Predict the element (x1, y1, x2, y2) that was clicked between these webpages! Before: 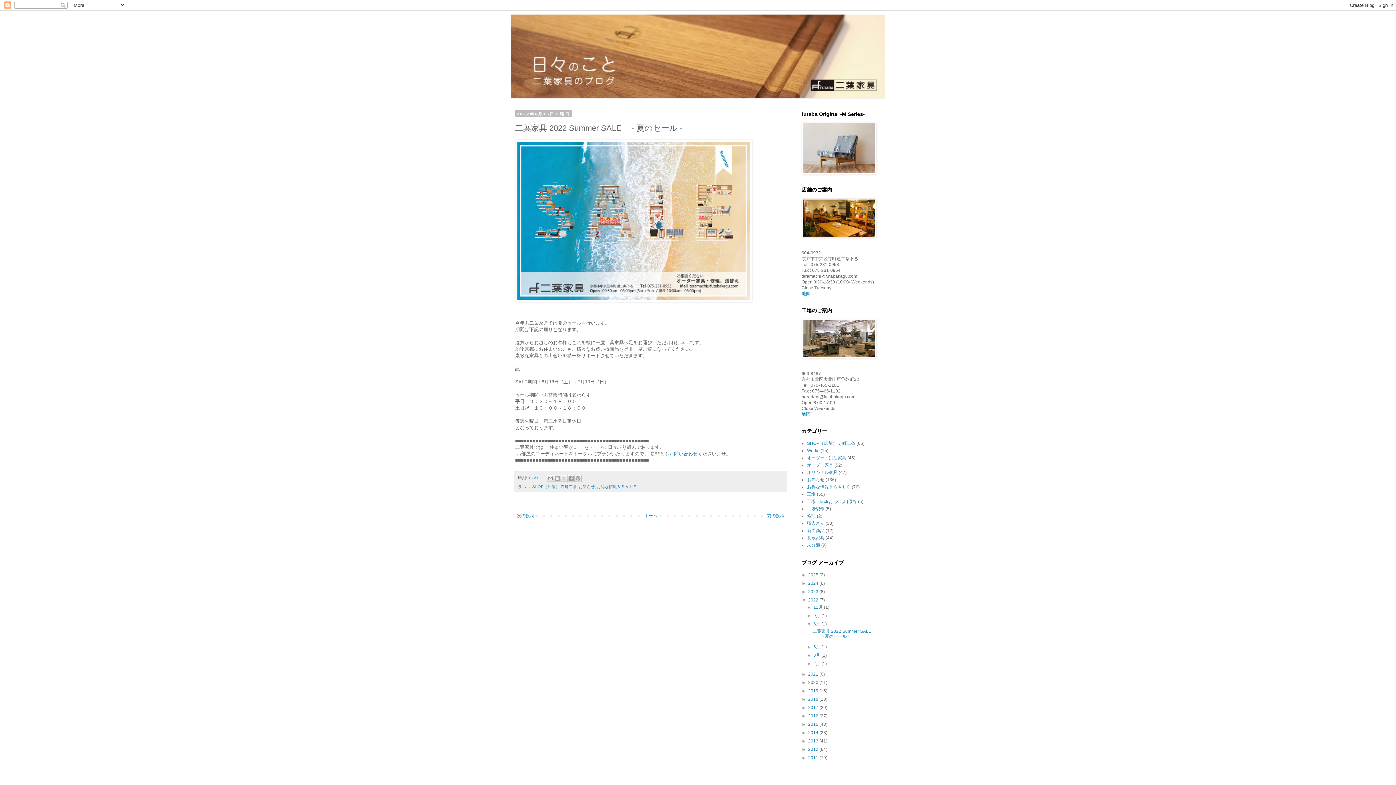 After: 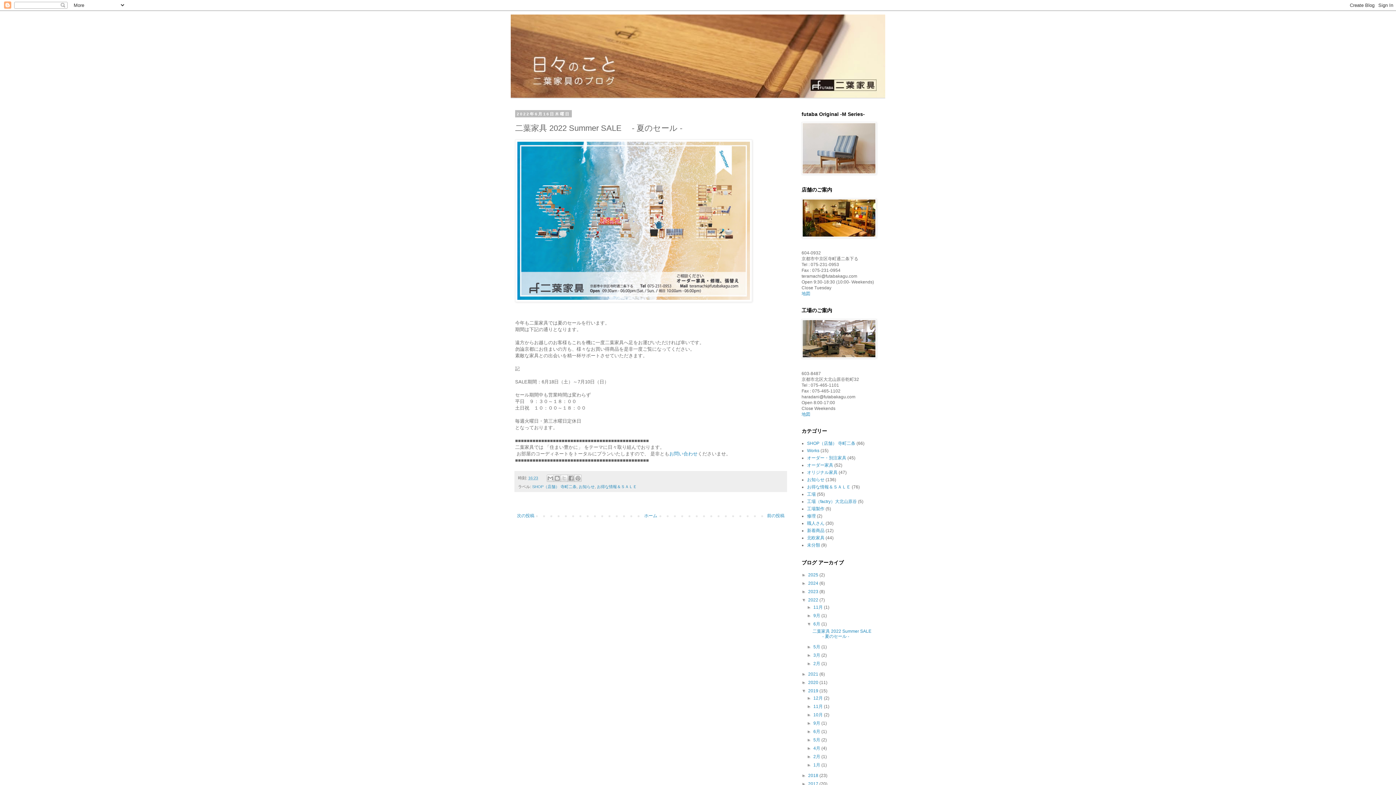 Action: label: ►   bbox: (801, 688, 808, 693)